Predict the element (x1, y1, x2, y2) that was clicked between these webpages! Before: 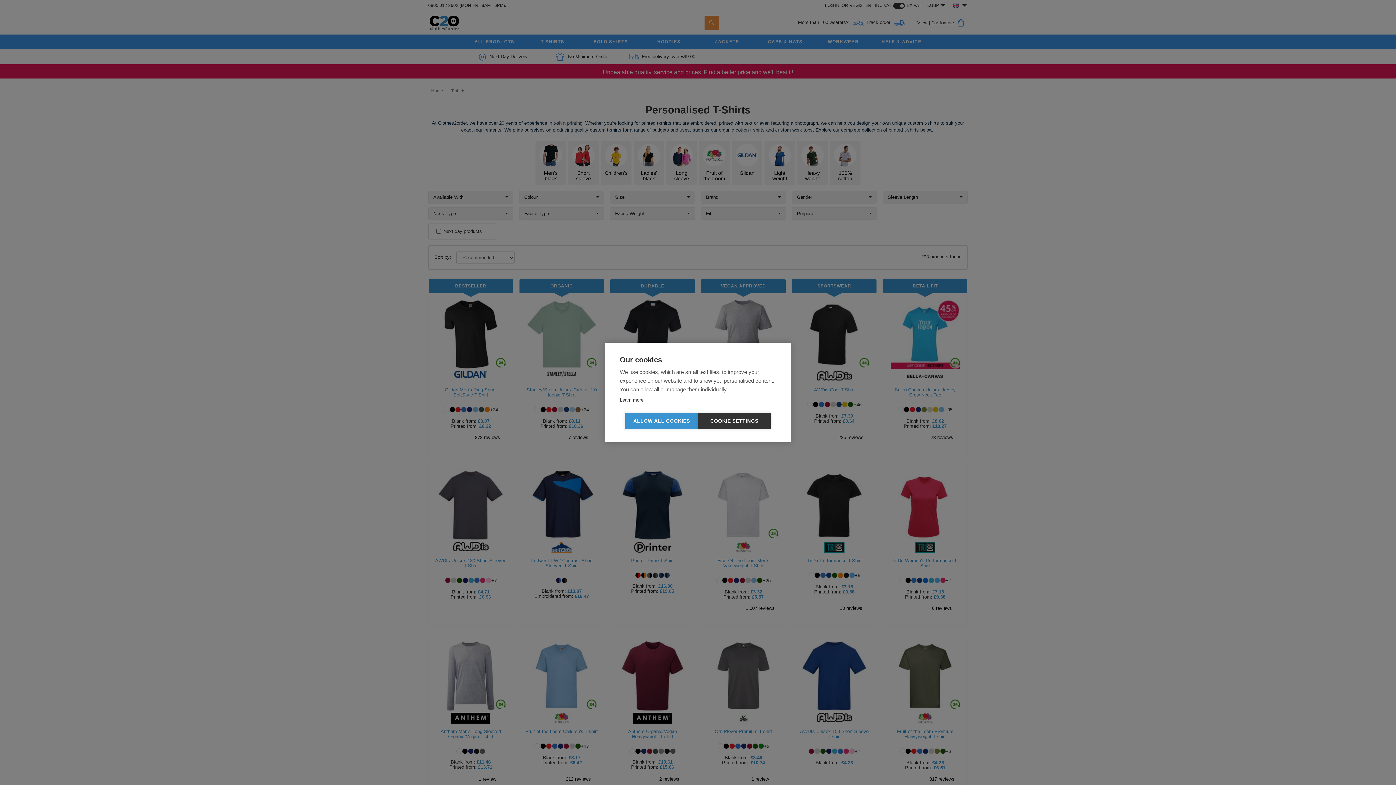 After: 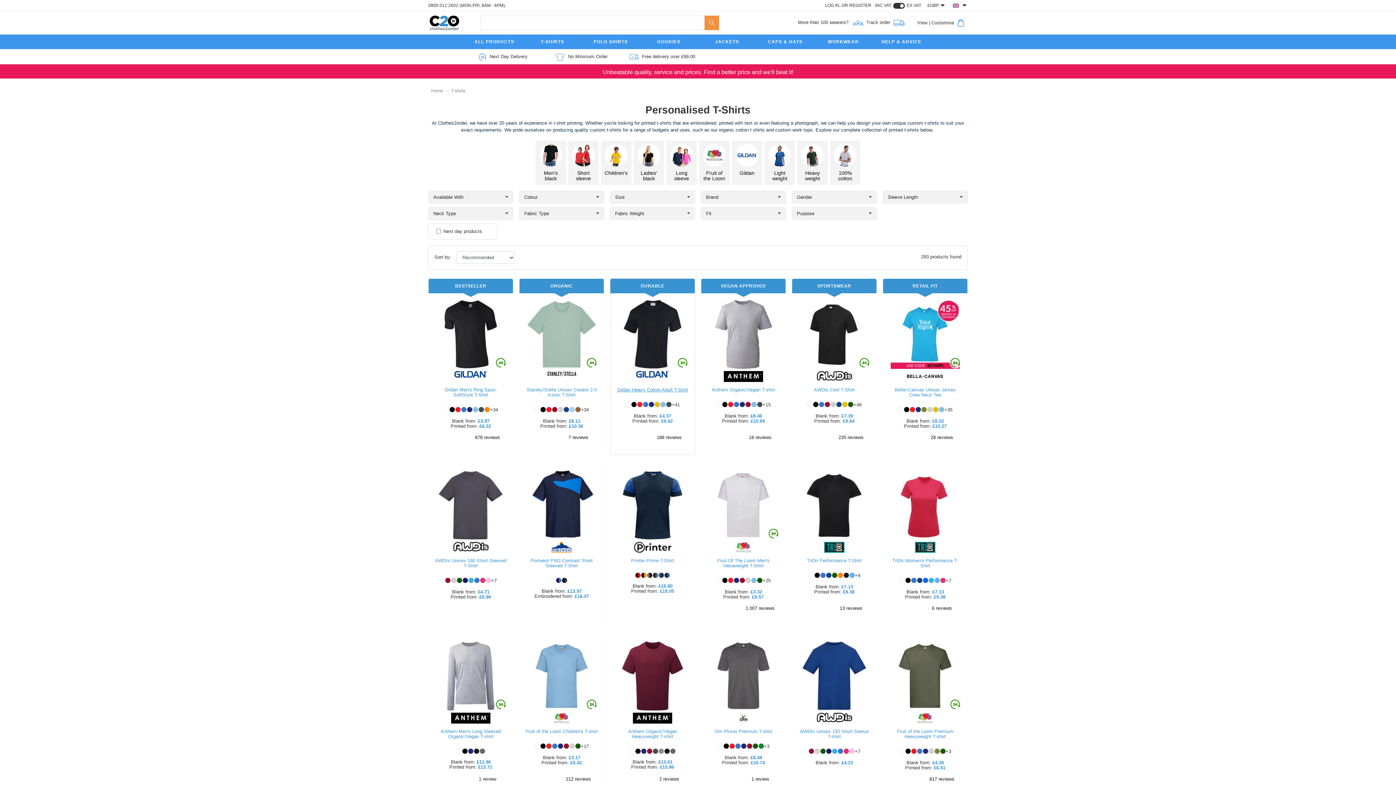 Action: bbox: (625, 413, 698, 429) label: ALLOW ALL COOKIES